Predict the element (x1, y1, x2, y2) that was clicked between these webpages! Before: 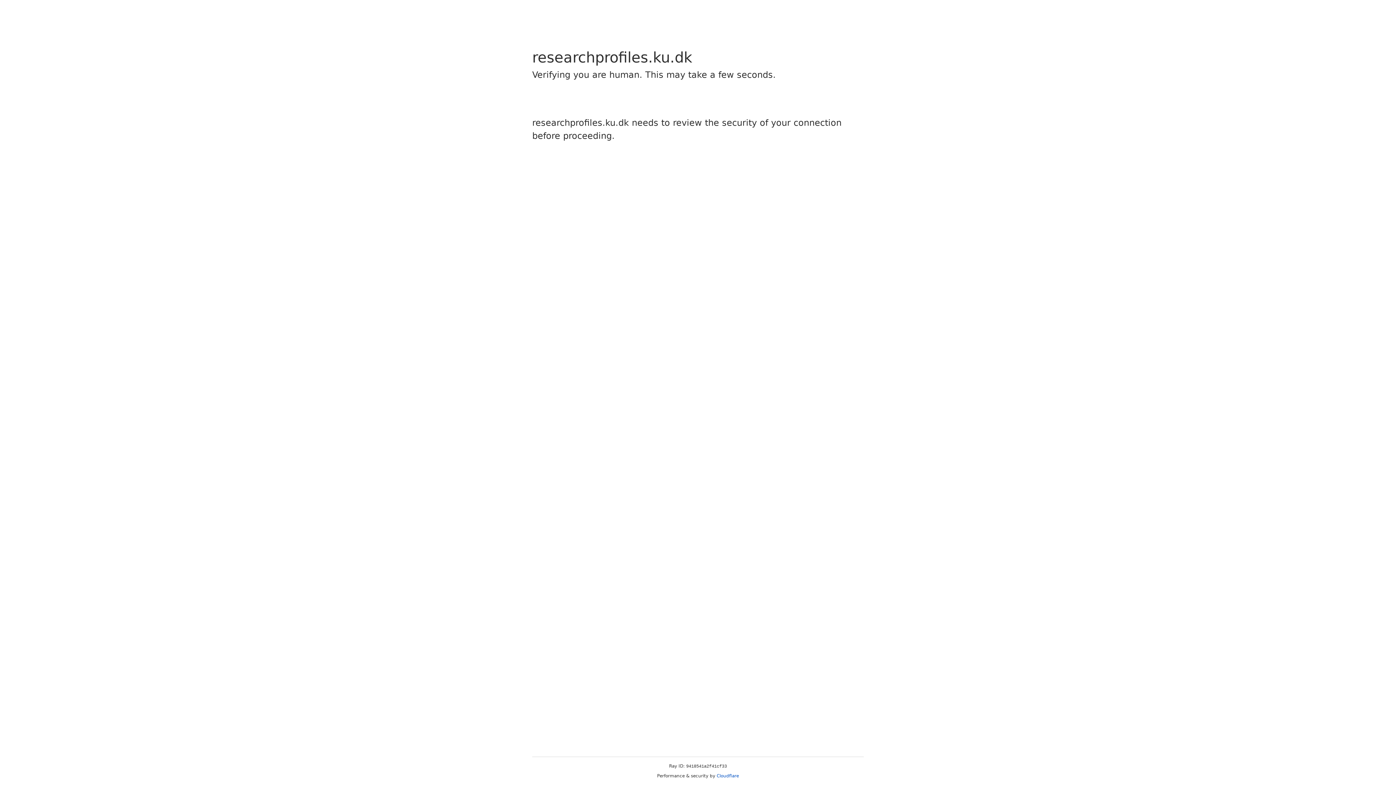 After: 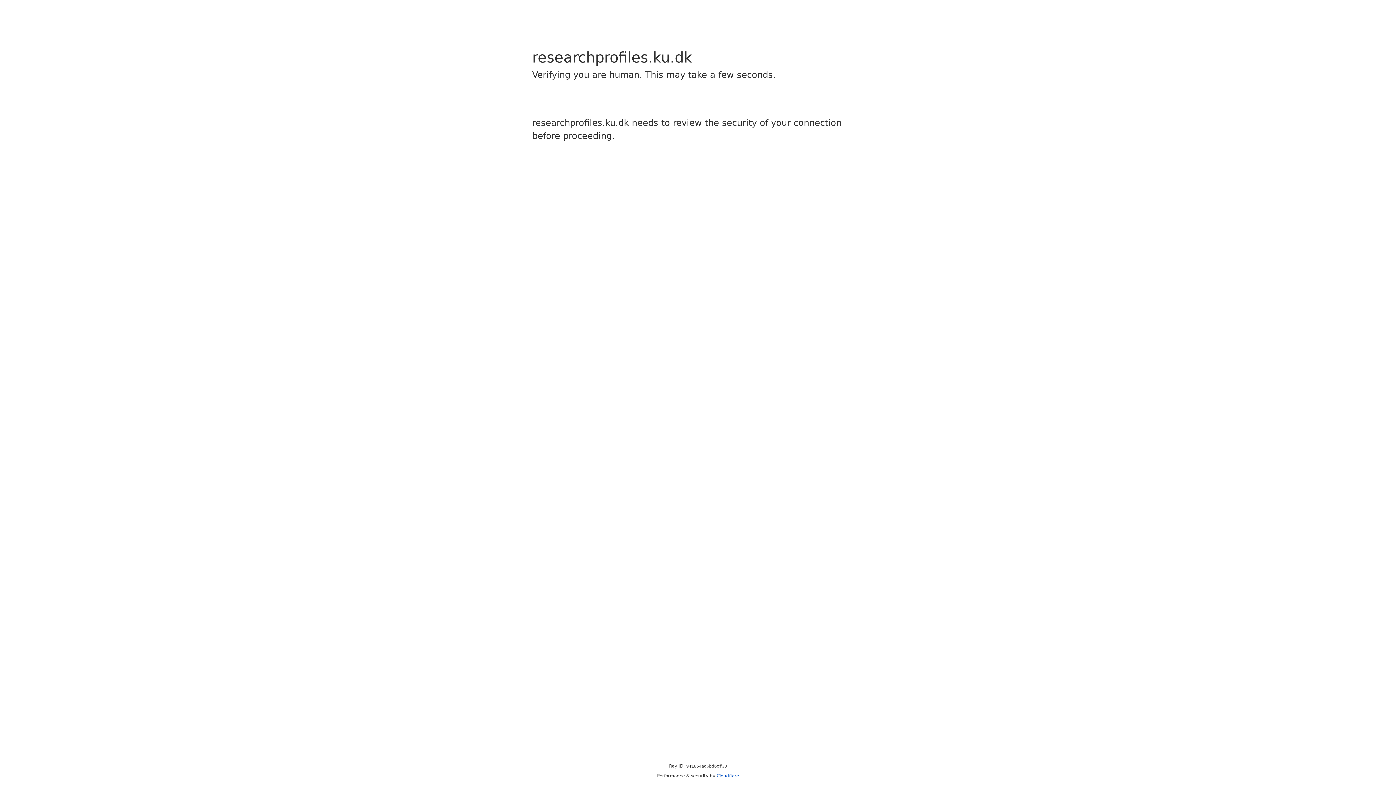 Action: bbox: (716, 773, 739, 778) label: Cloudflare